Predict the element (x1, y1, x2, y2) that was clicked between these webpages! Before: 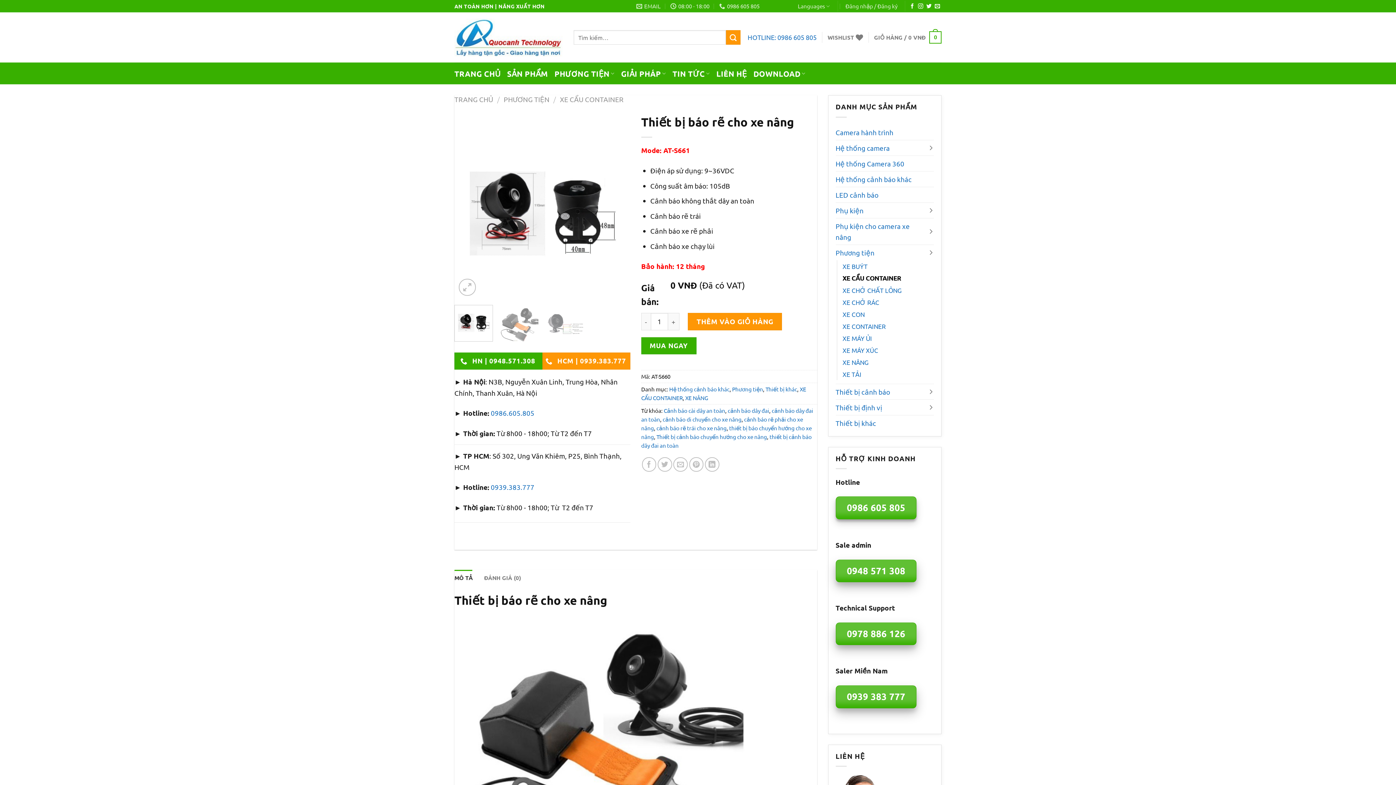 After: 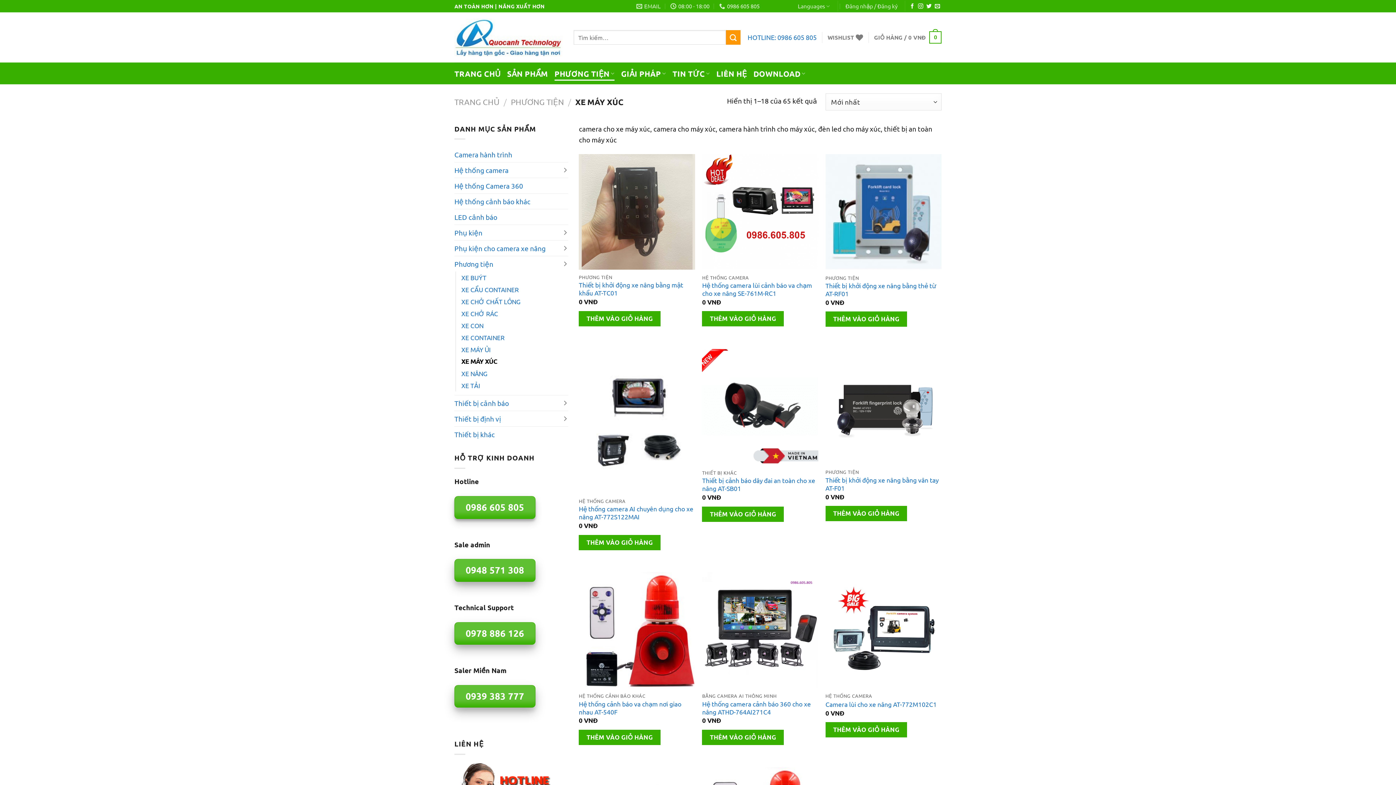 Action: bbox: (842, 344, 878, 356) label: XE MÁY XÚC